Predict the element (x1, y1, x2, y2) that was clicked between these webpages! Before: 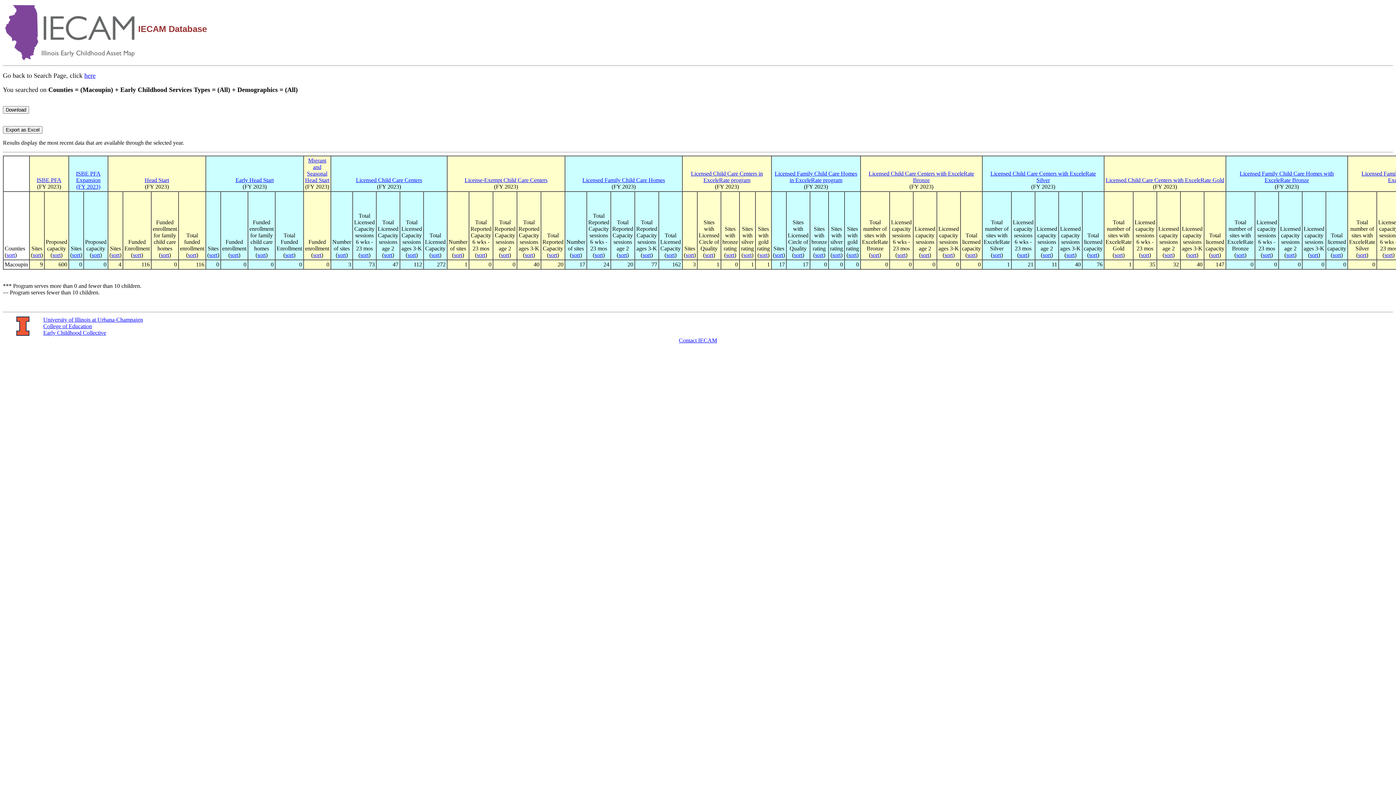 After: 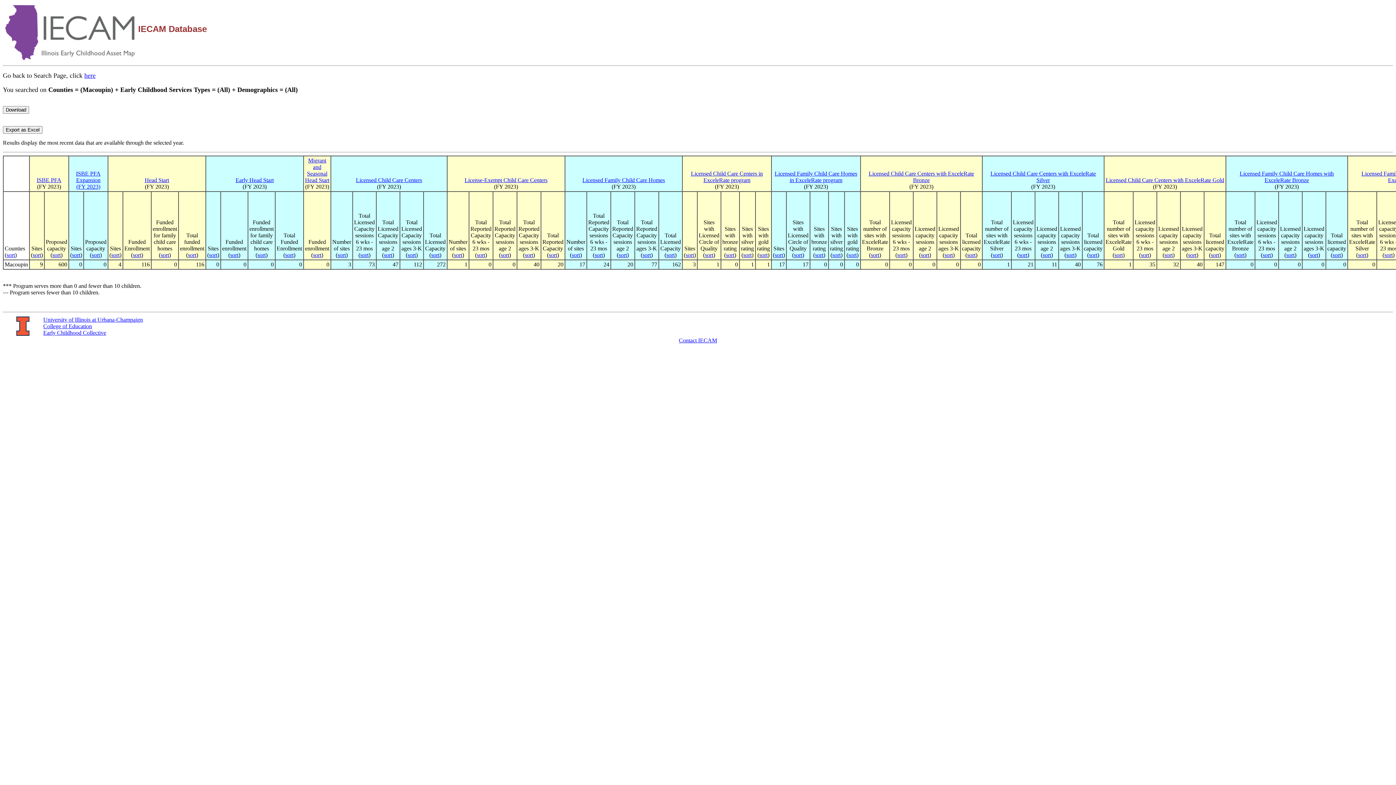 Action: bbox: (691, 170, 763, 183) label: Licensed Child Care Centers in ExceleRate program